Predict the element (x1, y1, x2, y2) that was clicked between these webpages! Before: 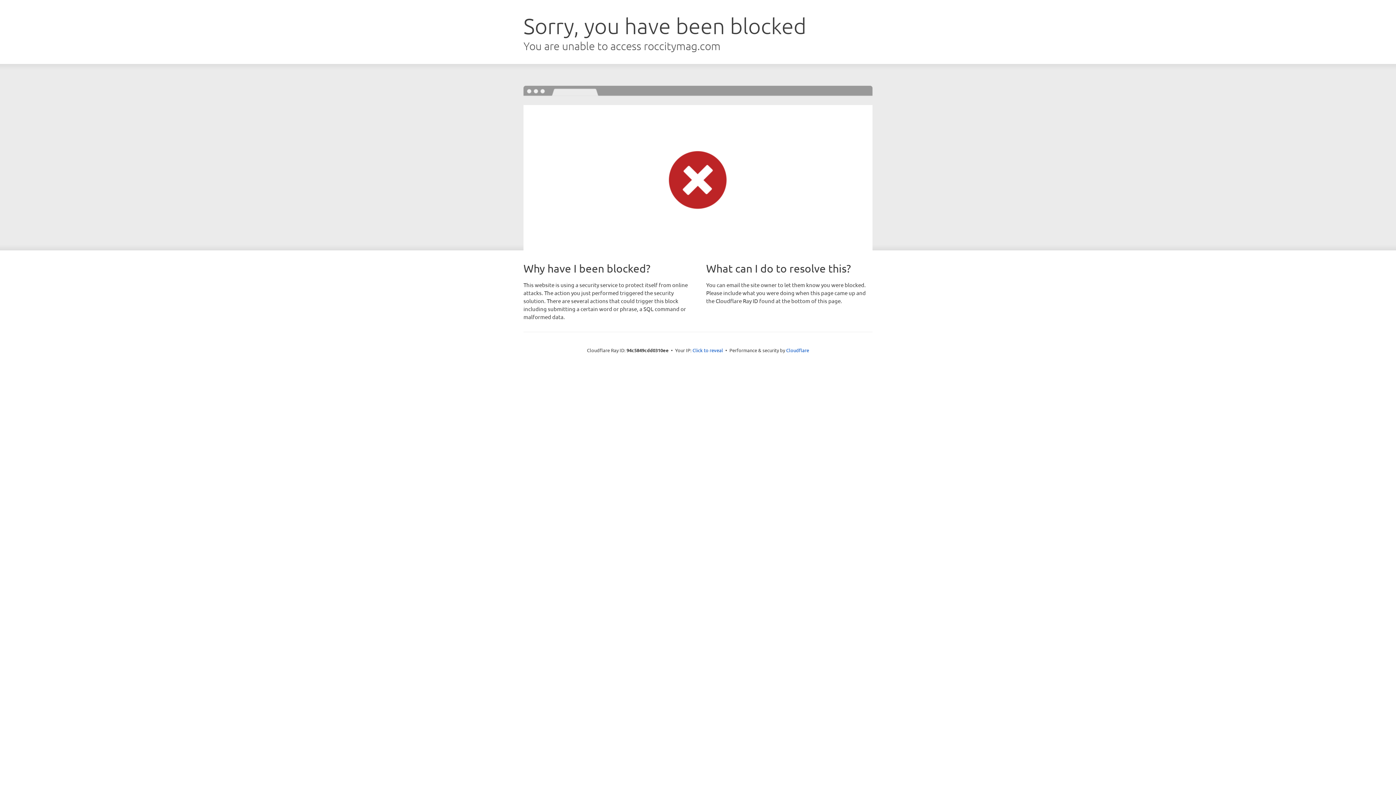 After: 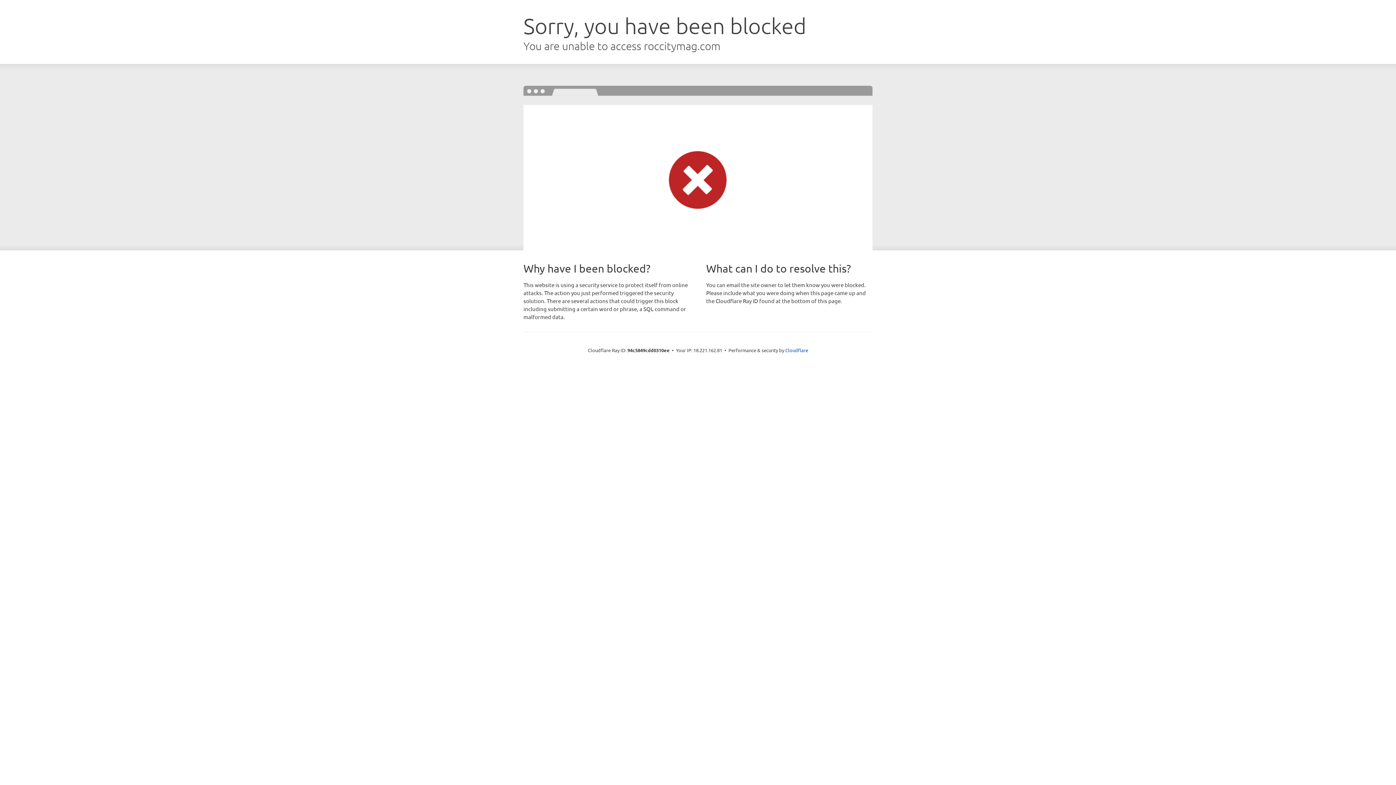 Action: label: Click to reveal bbox: (692, 346, 723, 353)